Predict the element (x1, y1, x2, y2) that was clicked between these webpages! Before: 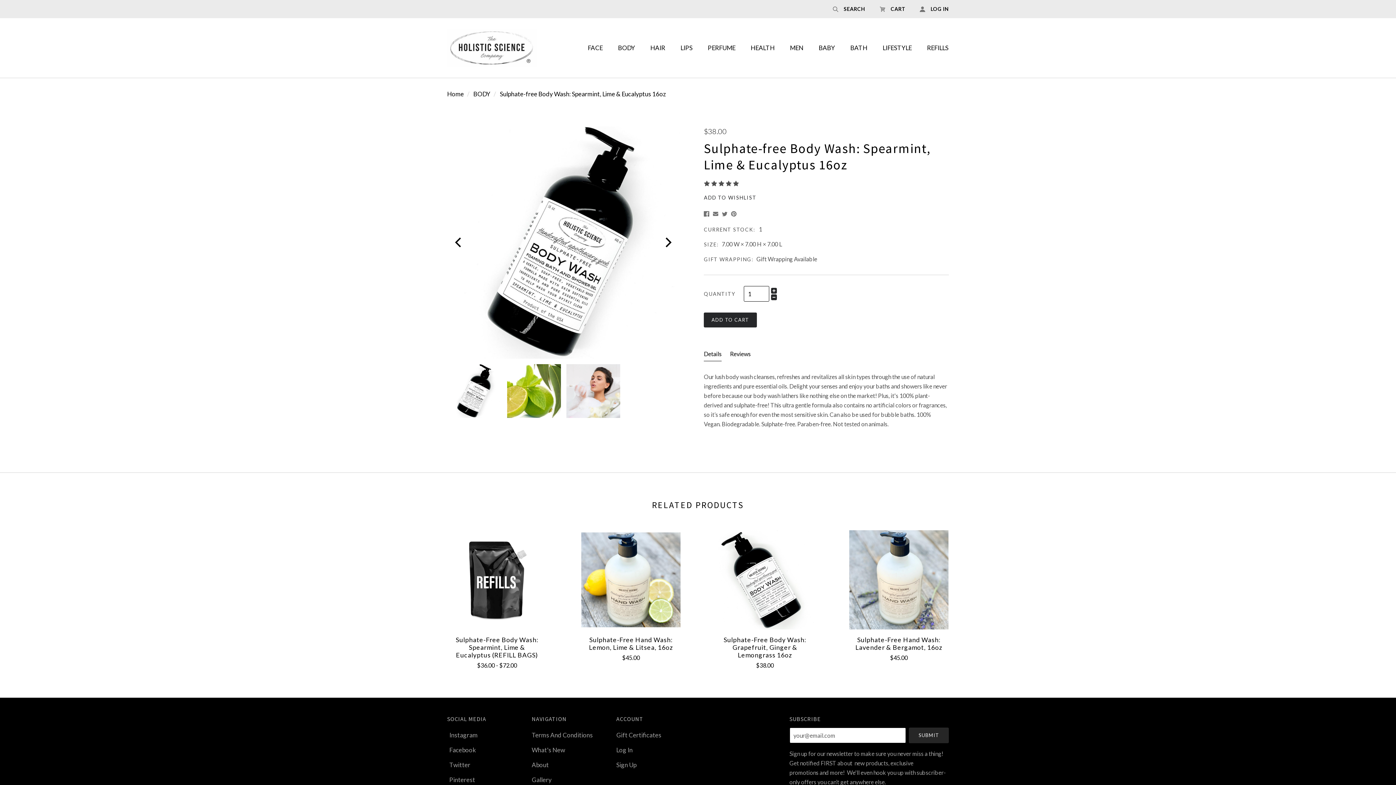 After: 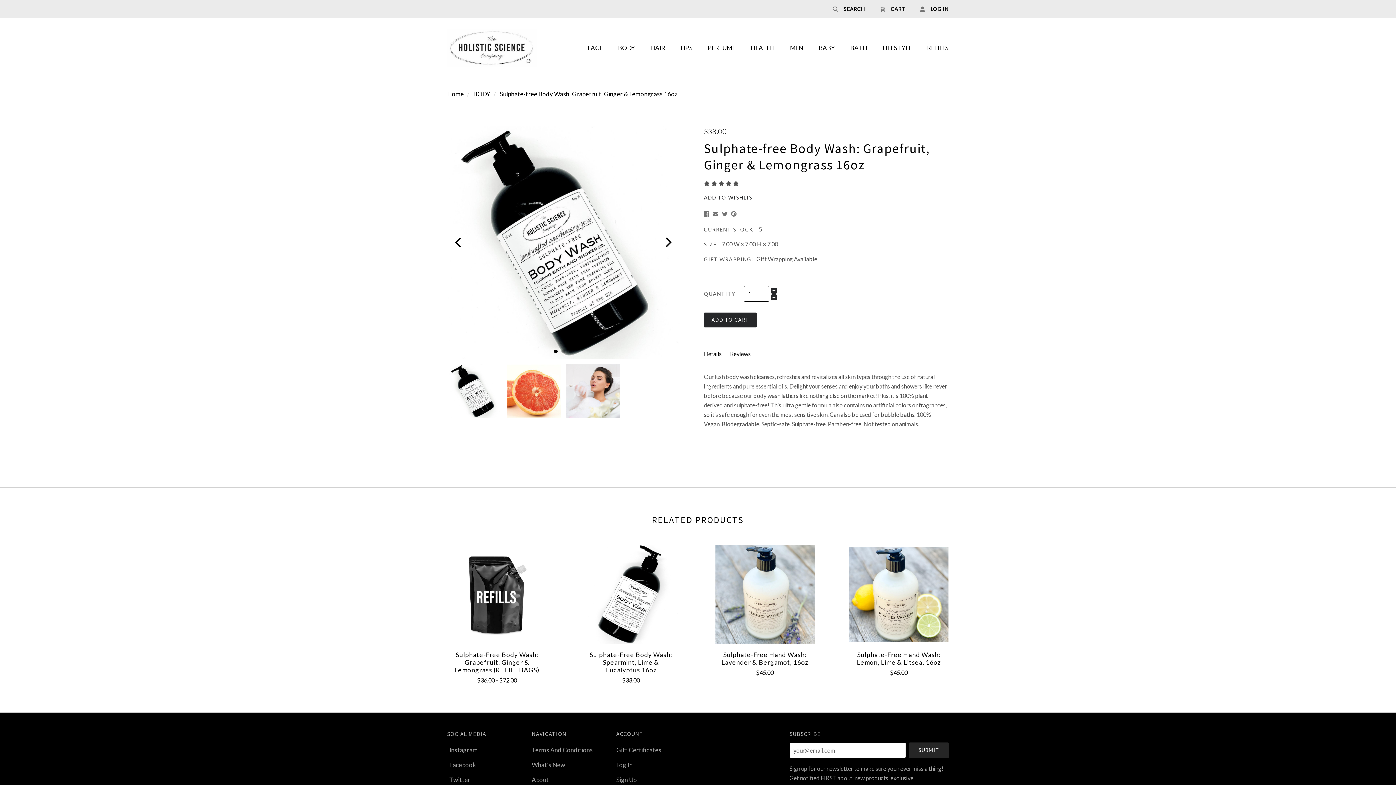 Action: bbox: (715, 530, 814, 629)